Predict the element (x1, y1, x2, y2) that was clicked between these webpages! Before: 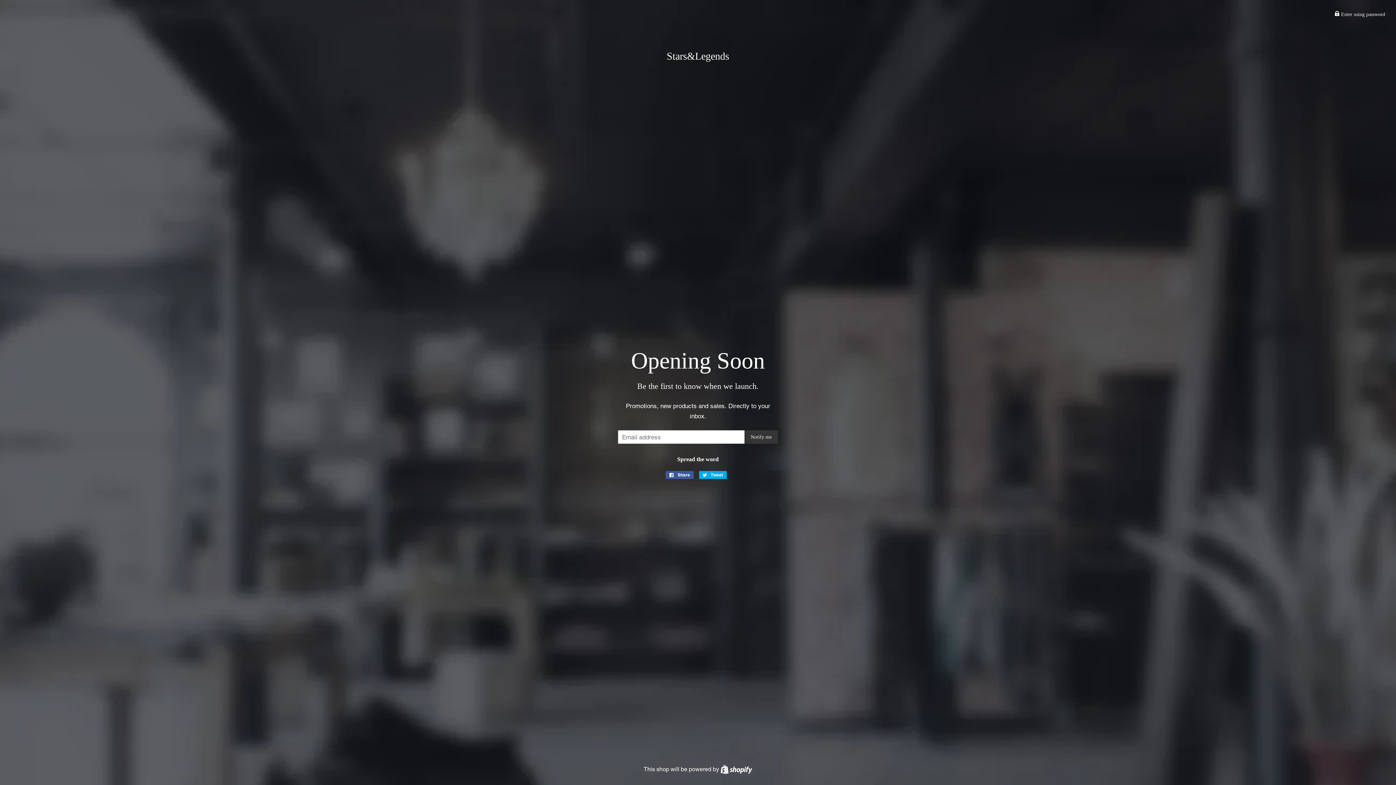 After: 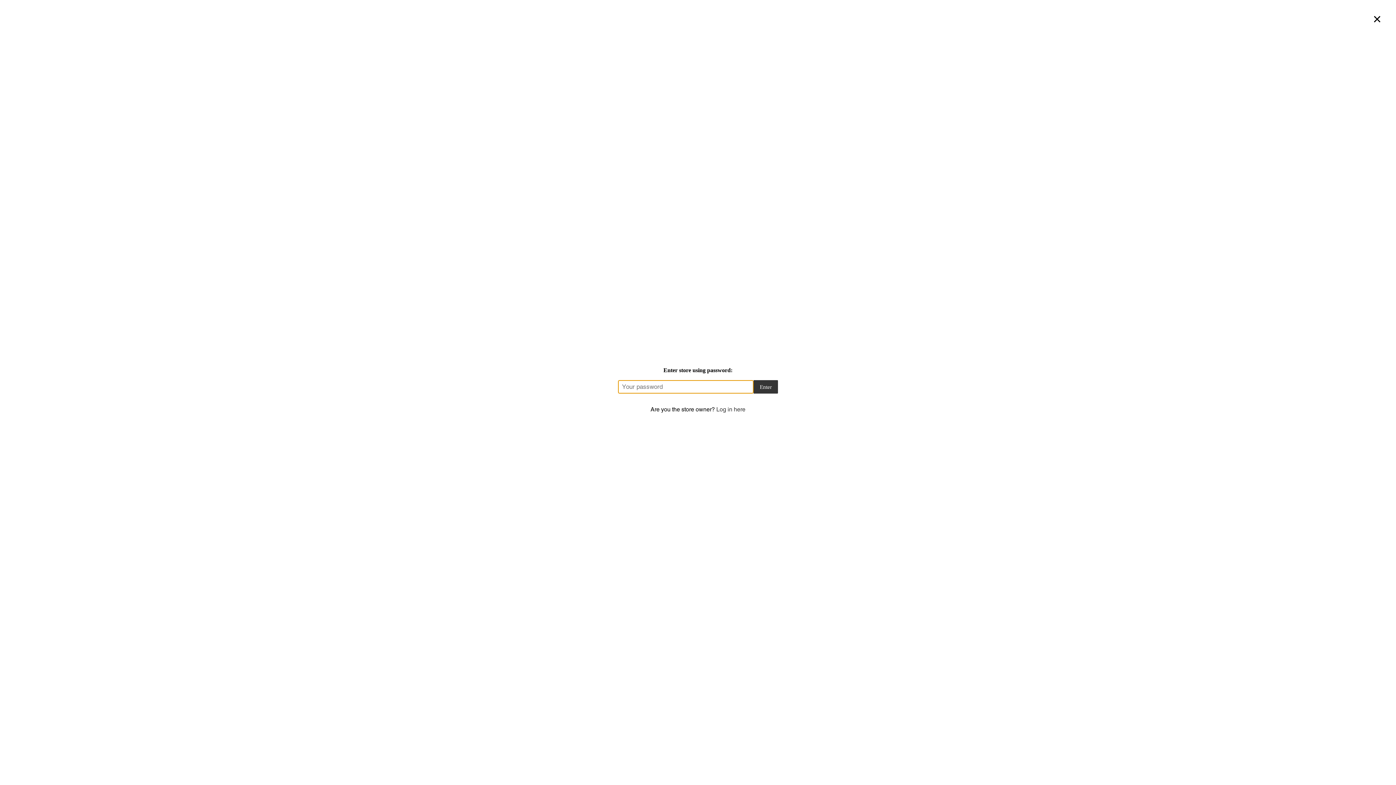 Action: bbox: (1334, 11, 1385, 17) label:  Enter using password